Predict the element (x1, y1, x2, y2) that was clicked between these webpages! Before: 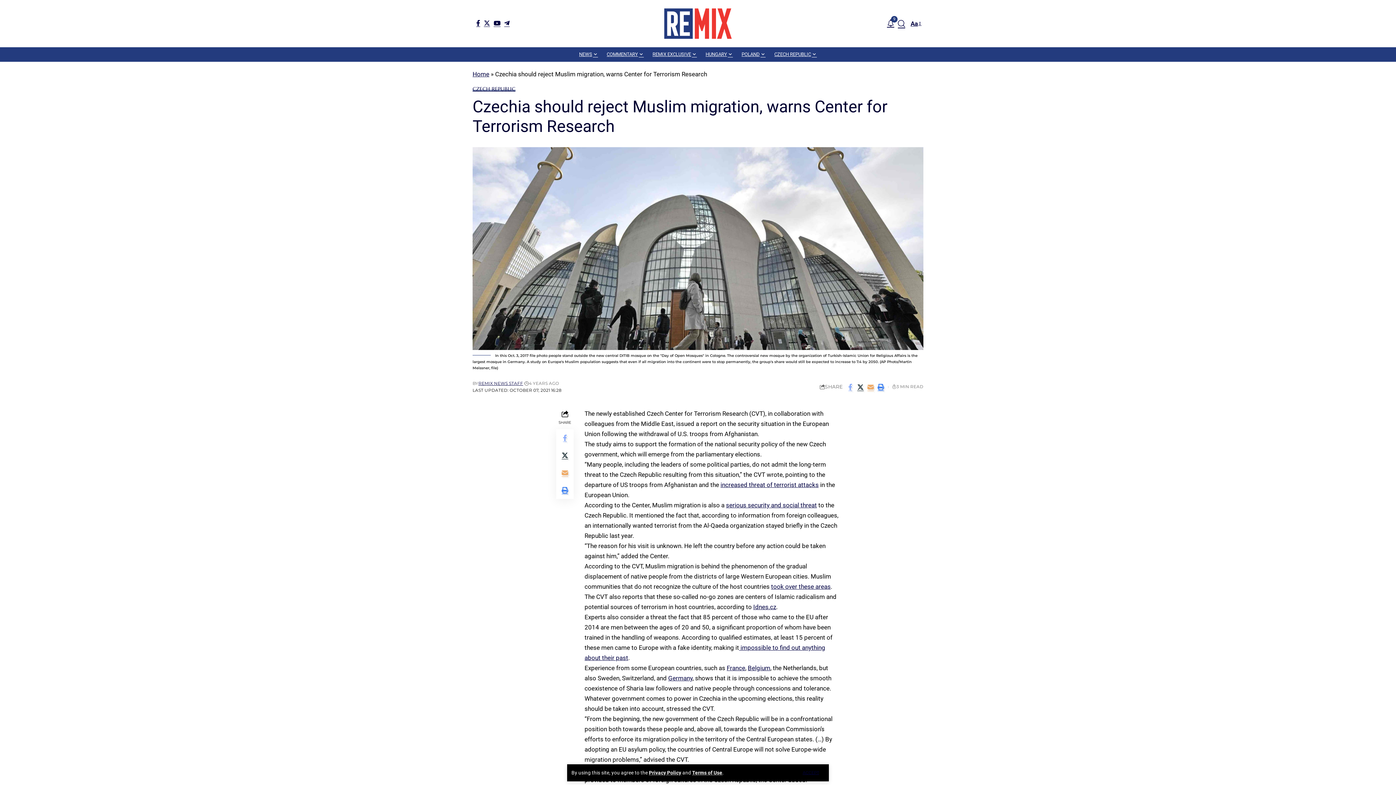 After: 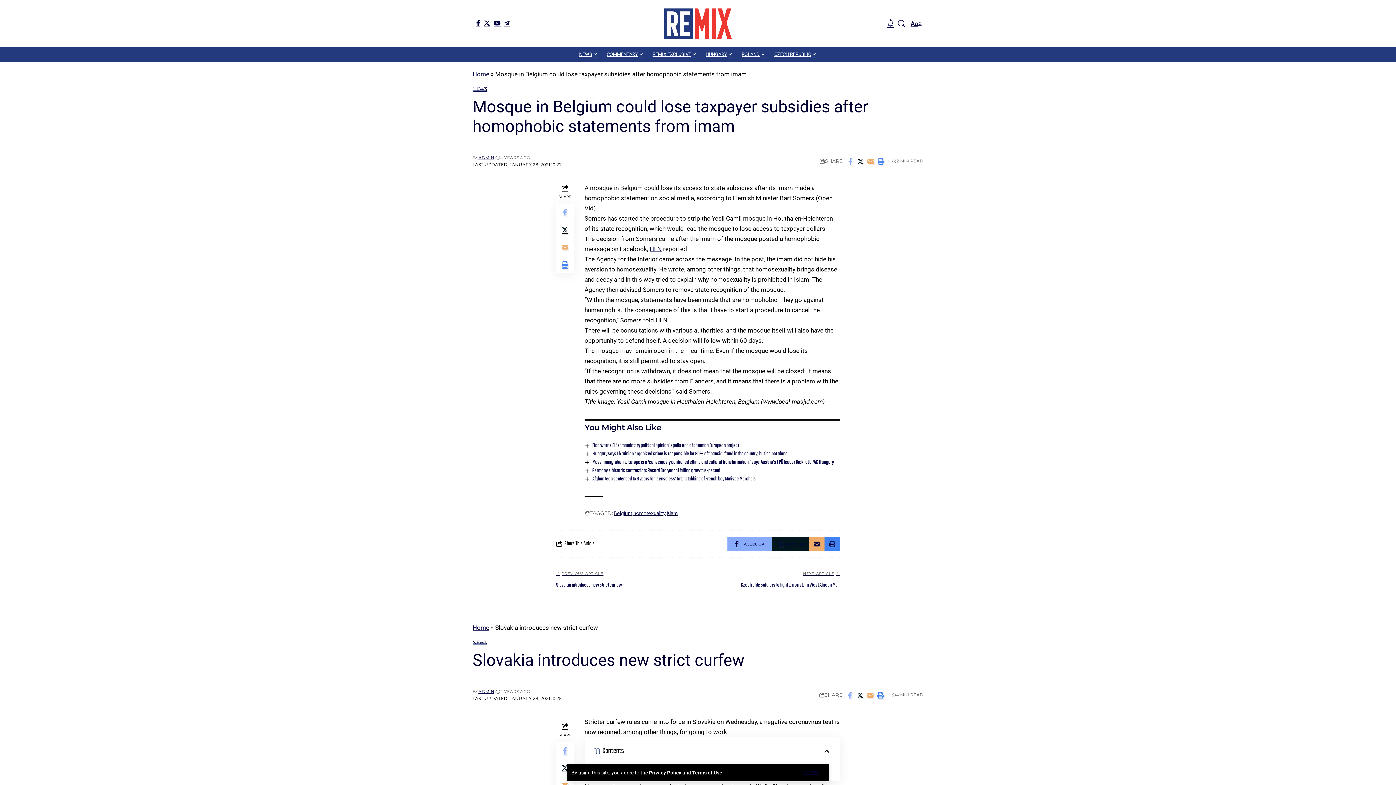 Action: label: Belgium bbox: (748, 664, 770, 671)